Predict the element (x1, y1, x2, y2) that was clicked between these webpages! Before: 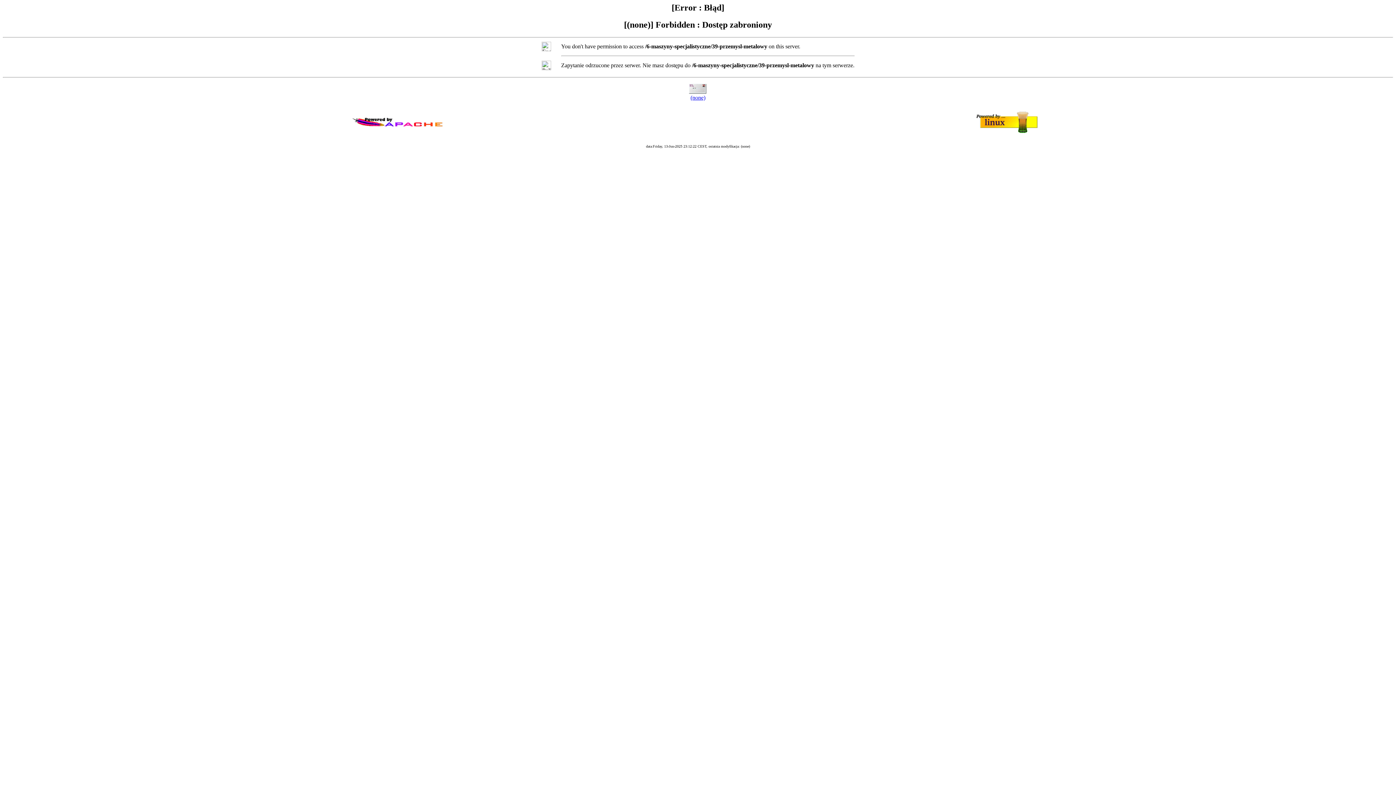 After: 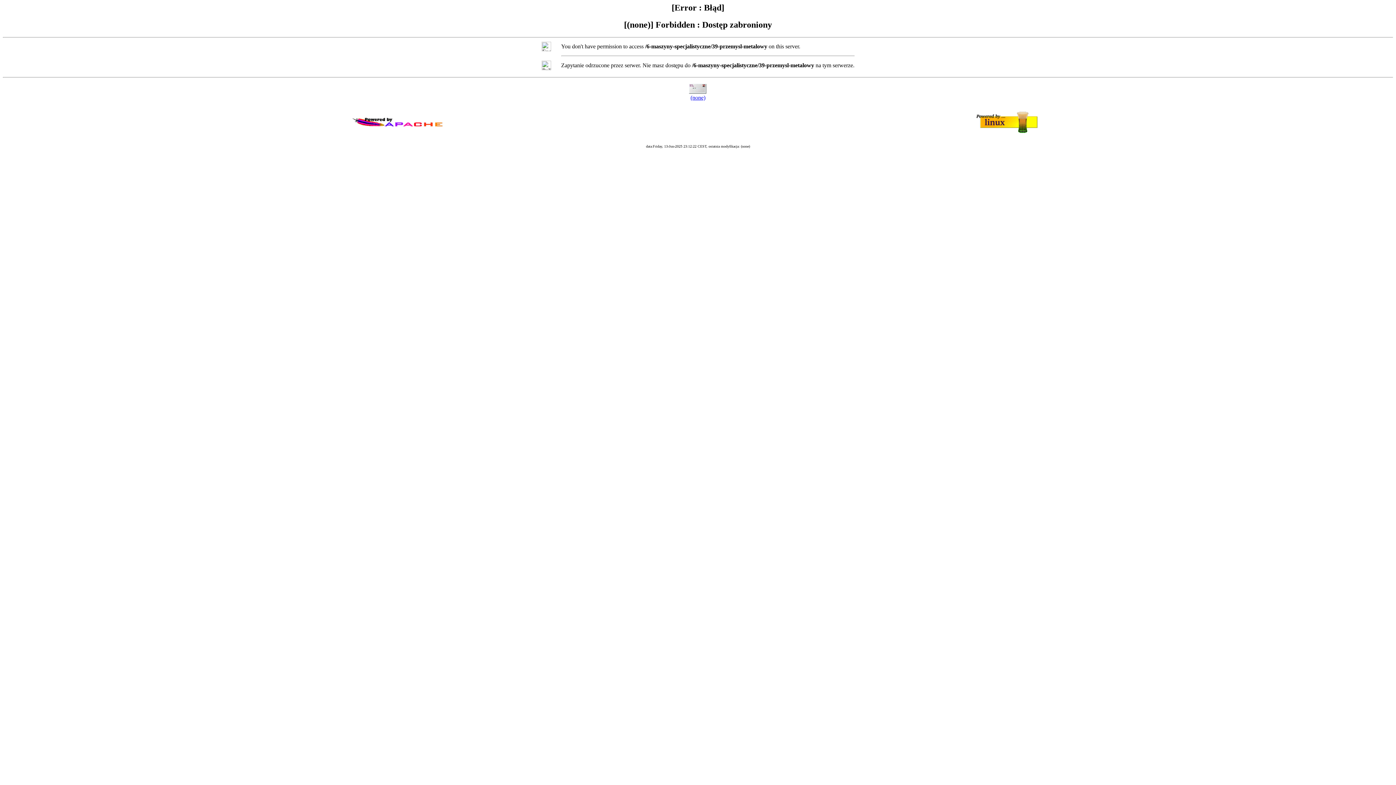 Action: label: (none) bbox: (690, 94, 705, 100)